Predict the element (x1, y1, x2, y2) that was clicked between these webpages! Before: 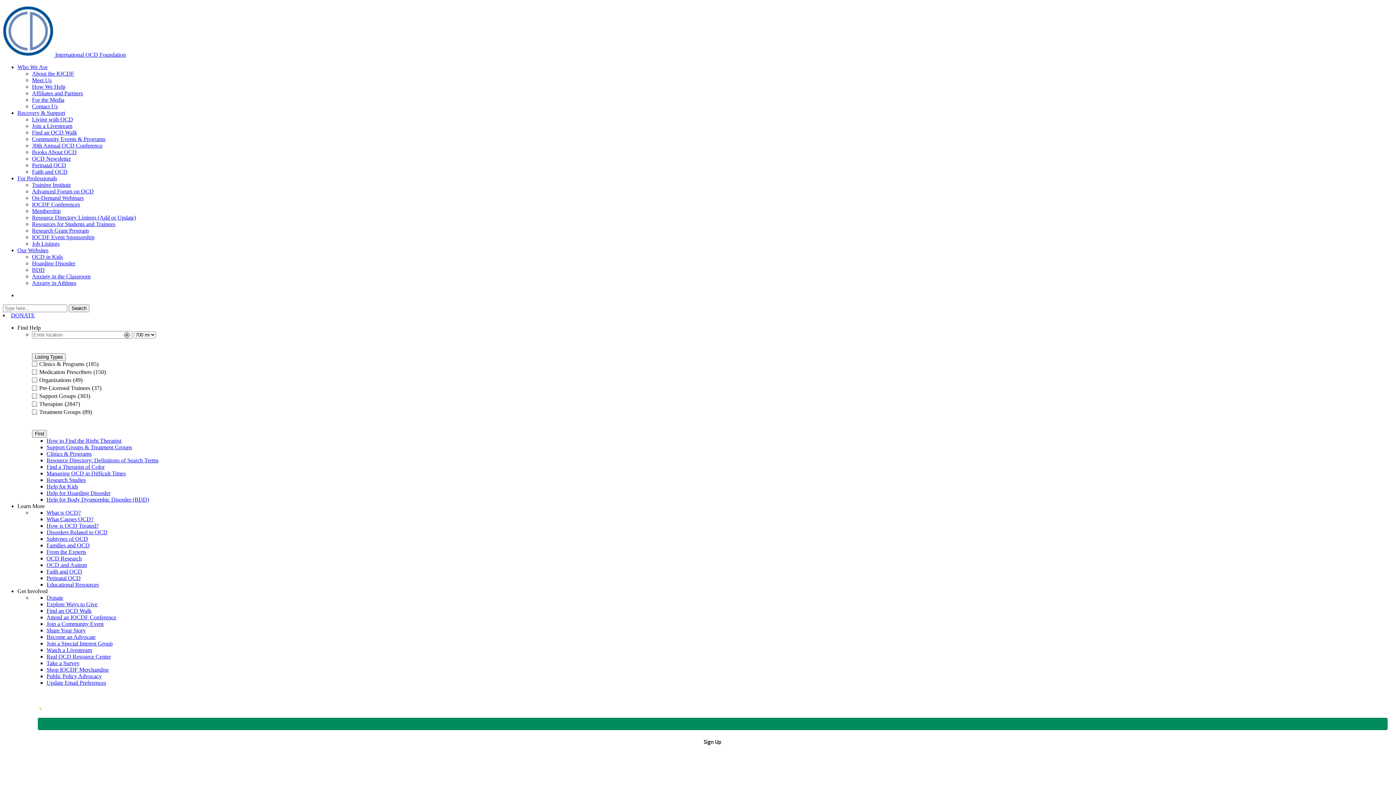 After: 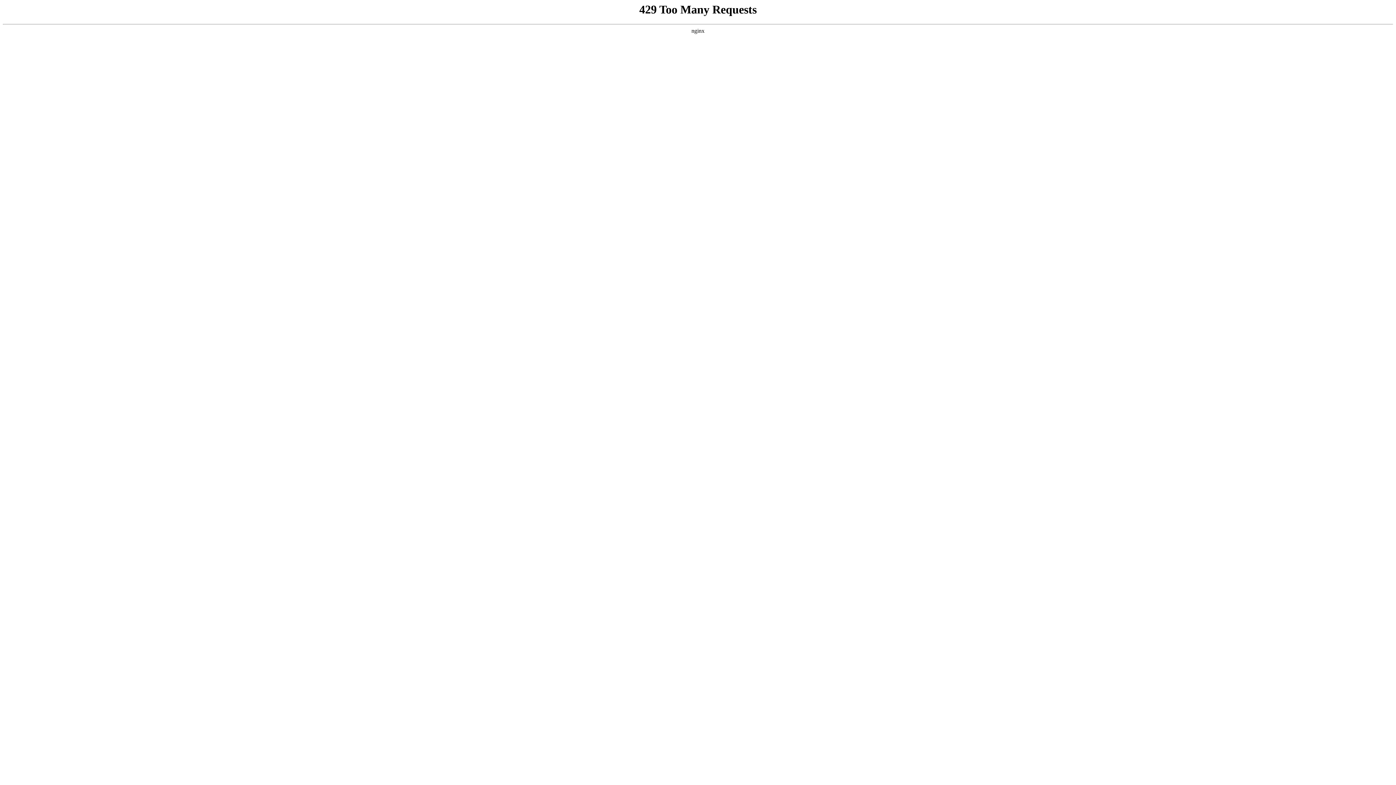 Action: bbox: (46, 450, 91, 457) label: Clinics & Programs